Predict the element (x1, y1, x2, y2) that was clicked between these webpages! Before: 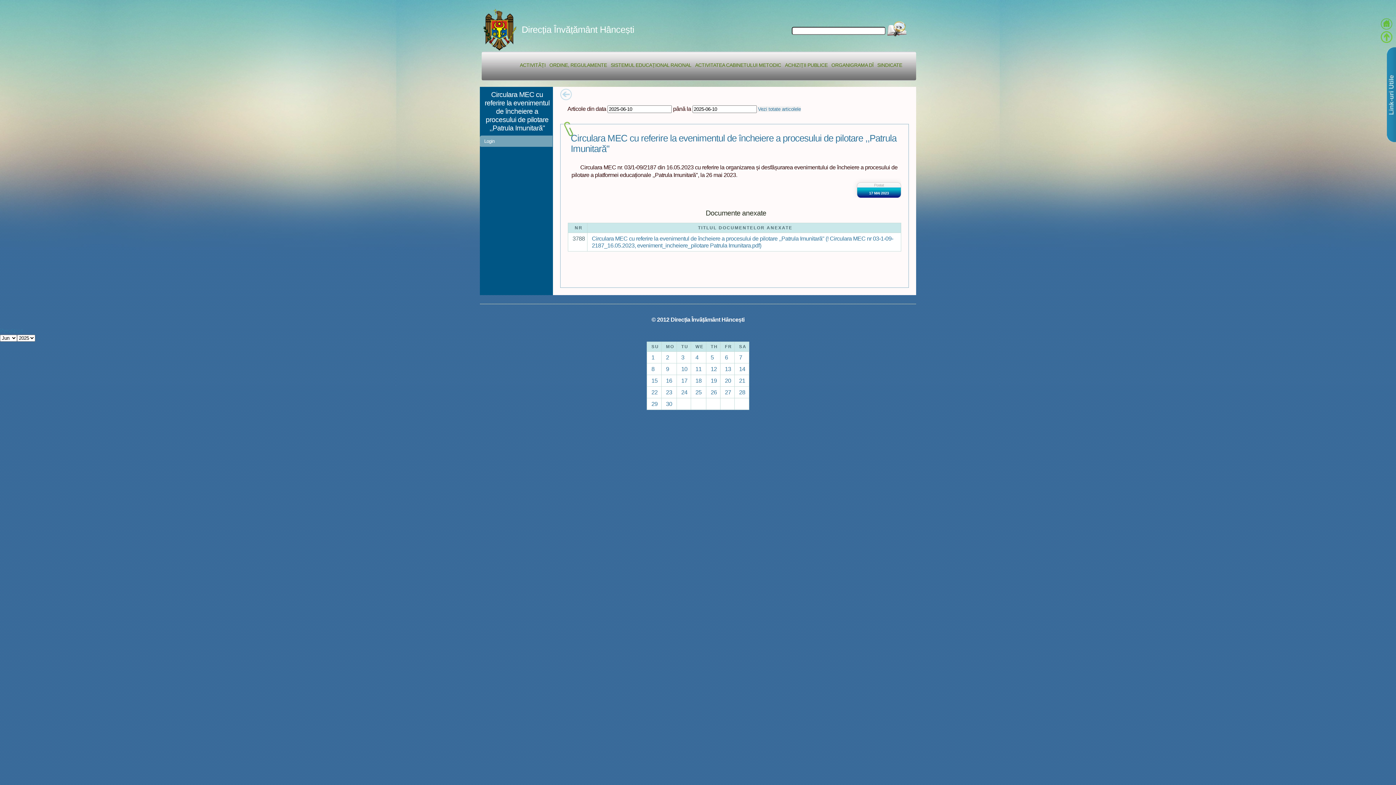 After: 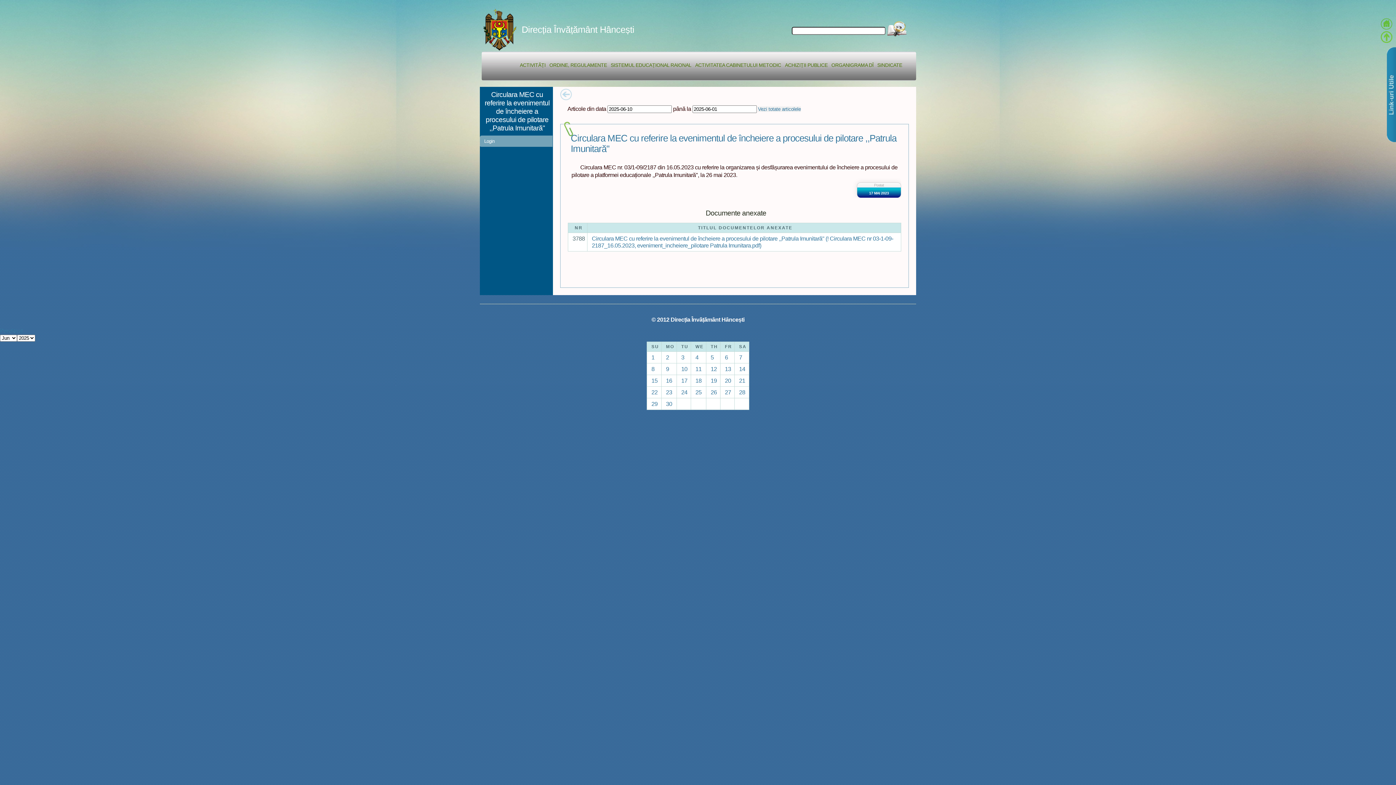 Action: label: 1 bbox: (651, 354, 654, 360)